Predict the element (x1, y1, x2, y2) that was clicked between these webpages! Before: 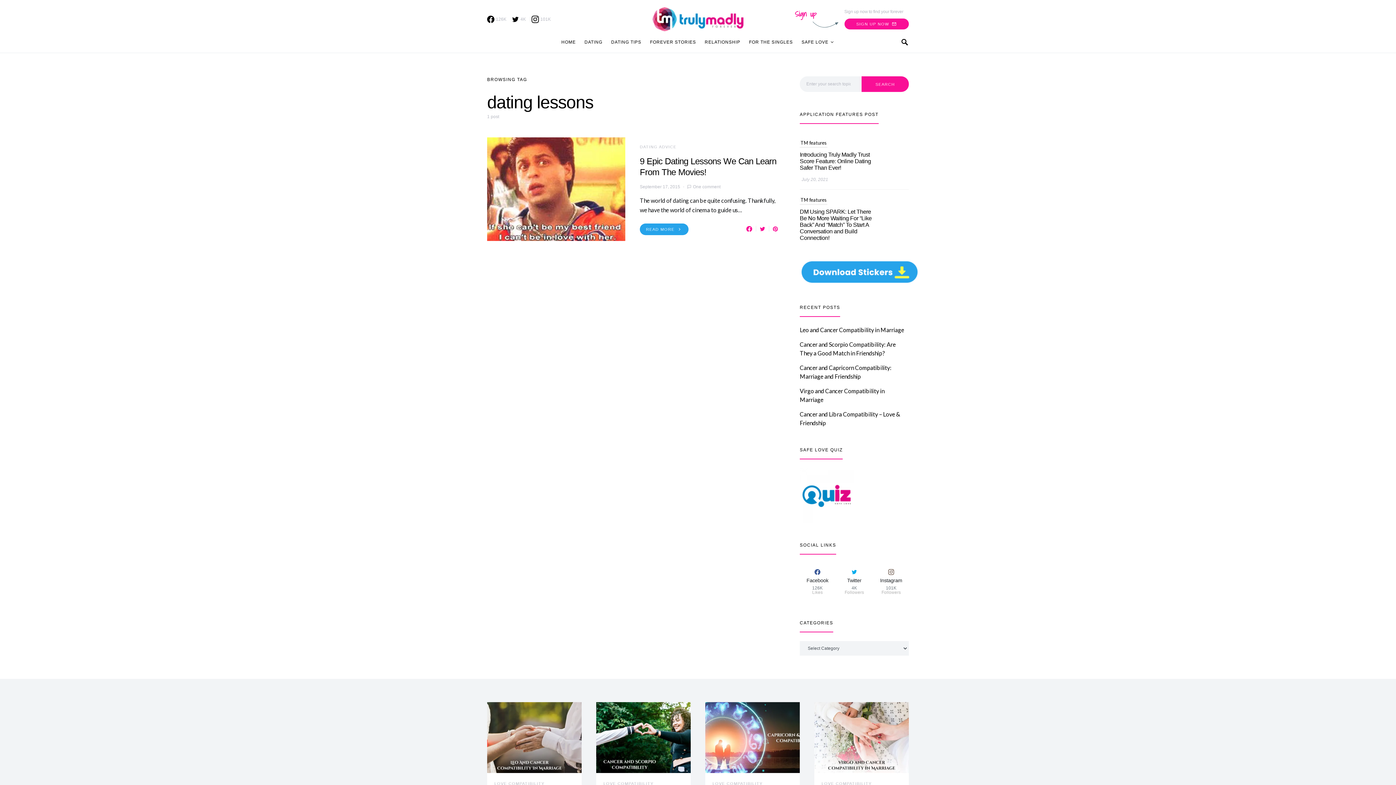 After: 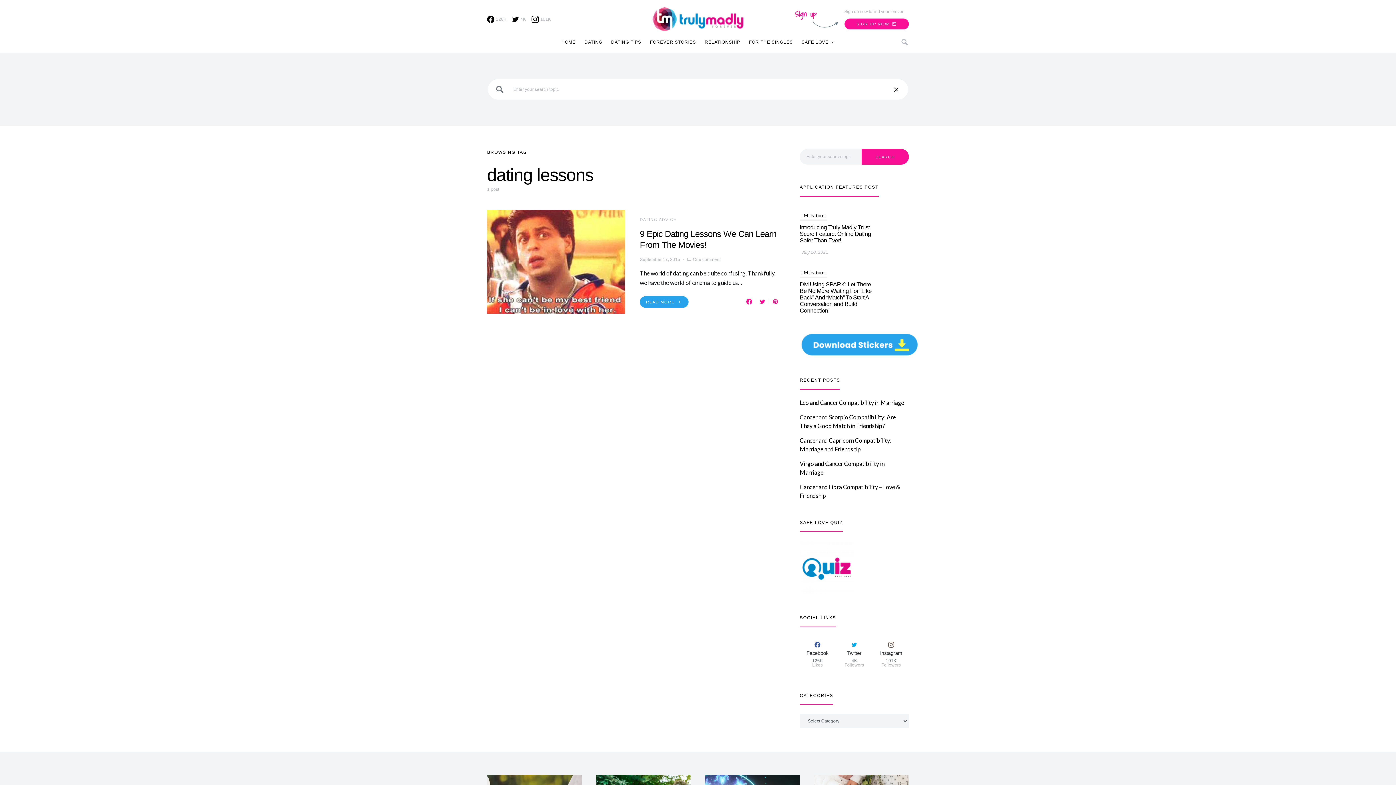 Action: bbox: (901, 36, 909, 47)